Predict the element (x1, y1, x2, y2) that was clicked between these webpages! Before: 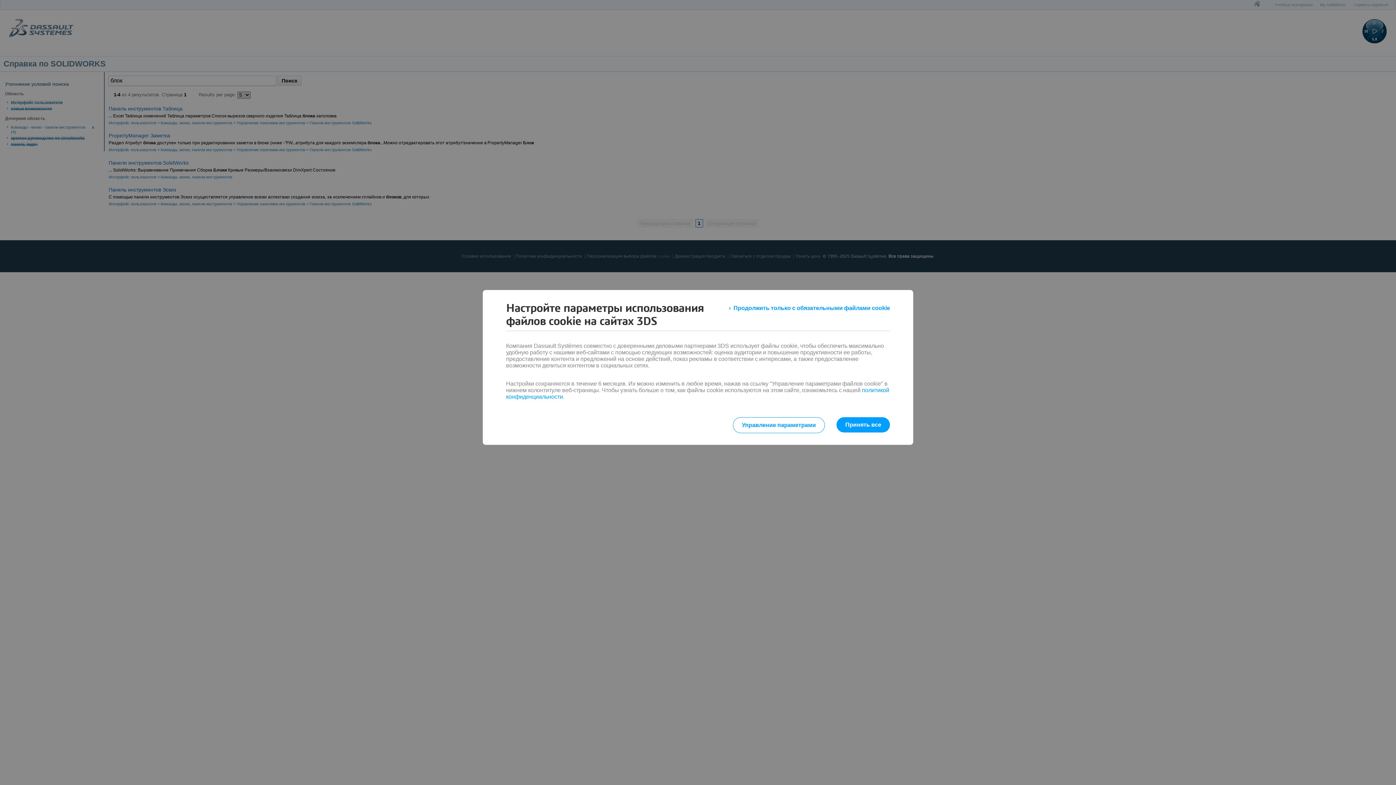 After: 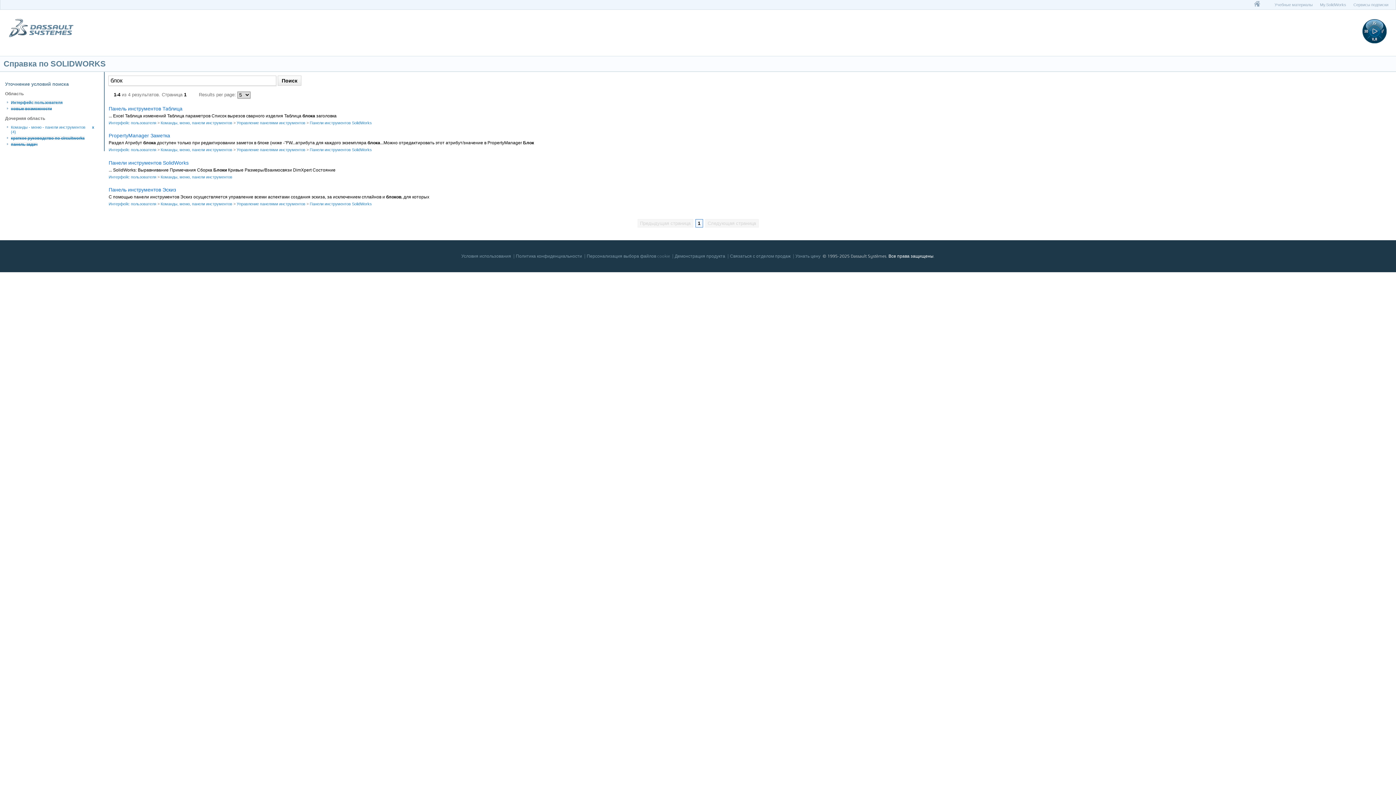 Action: bbox: (729, 301, 890, 314) label: Продолжить только с обязательными файлами cookie